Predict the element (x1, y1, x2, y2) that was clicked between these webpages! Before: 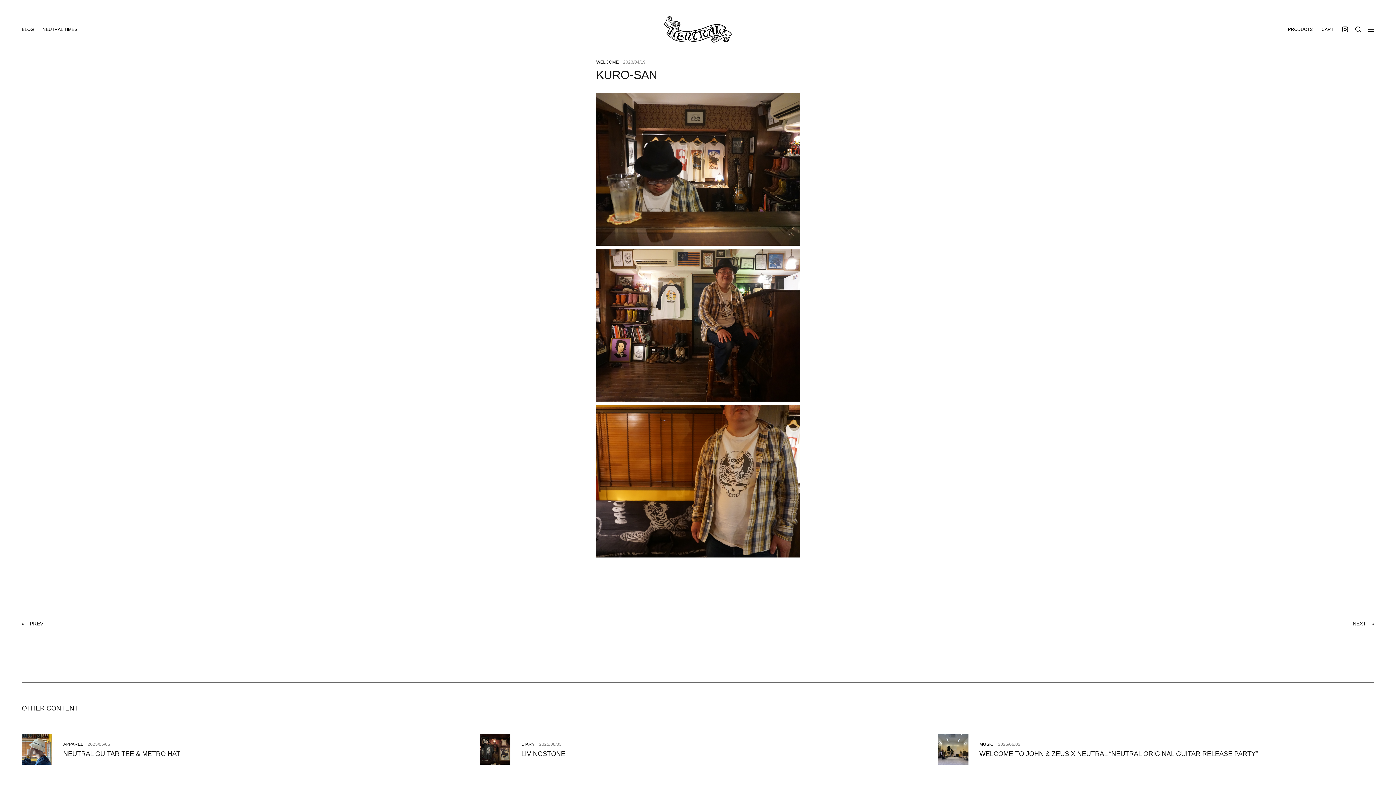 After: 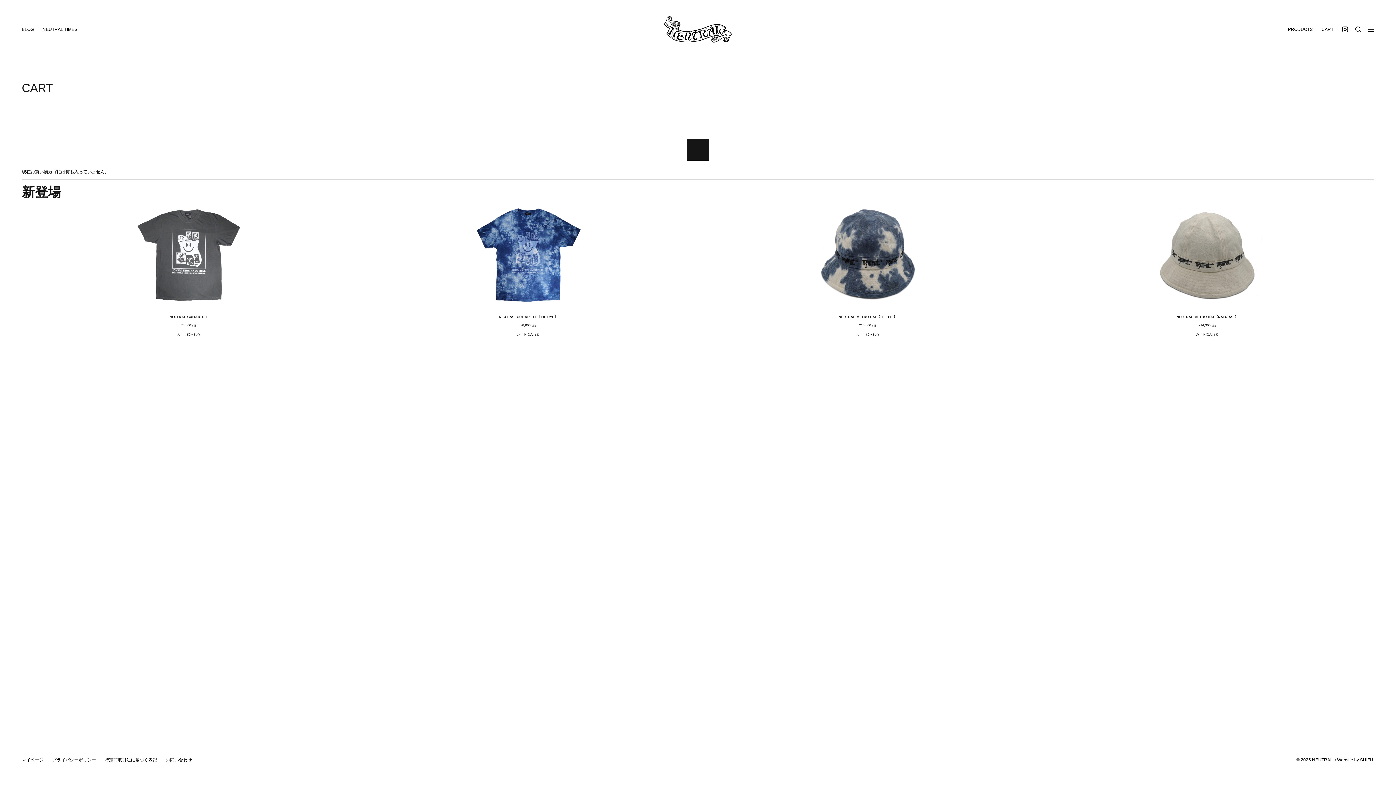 Action: label: CART bbox: (1317, 21, 1338, 37)